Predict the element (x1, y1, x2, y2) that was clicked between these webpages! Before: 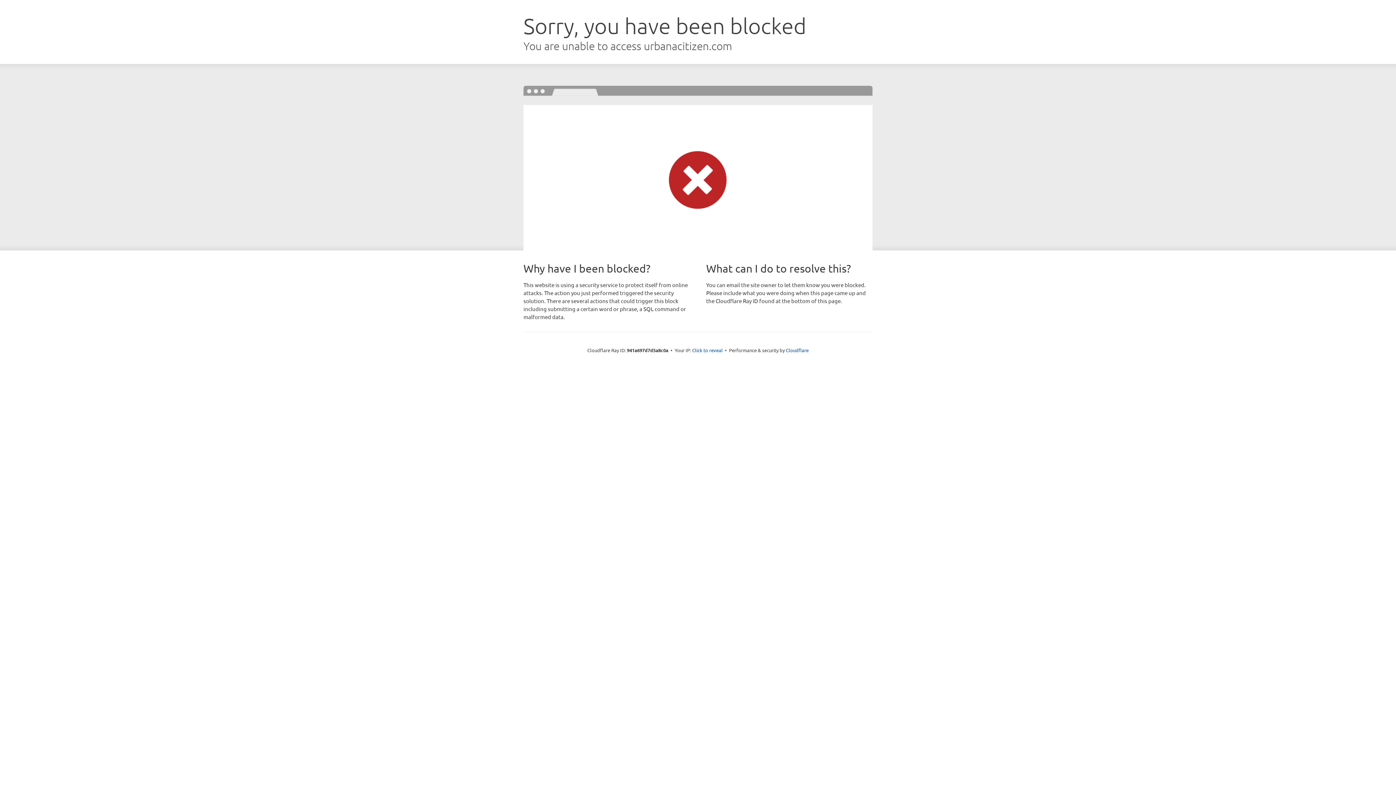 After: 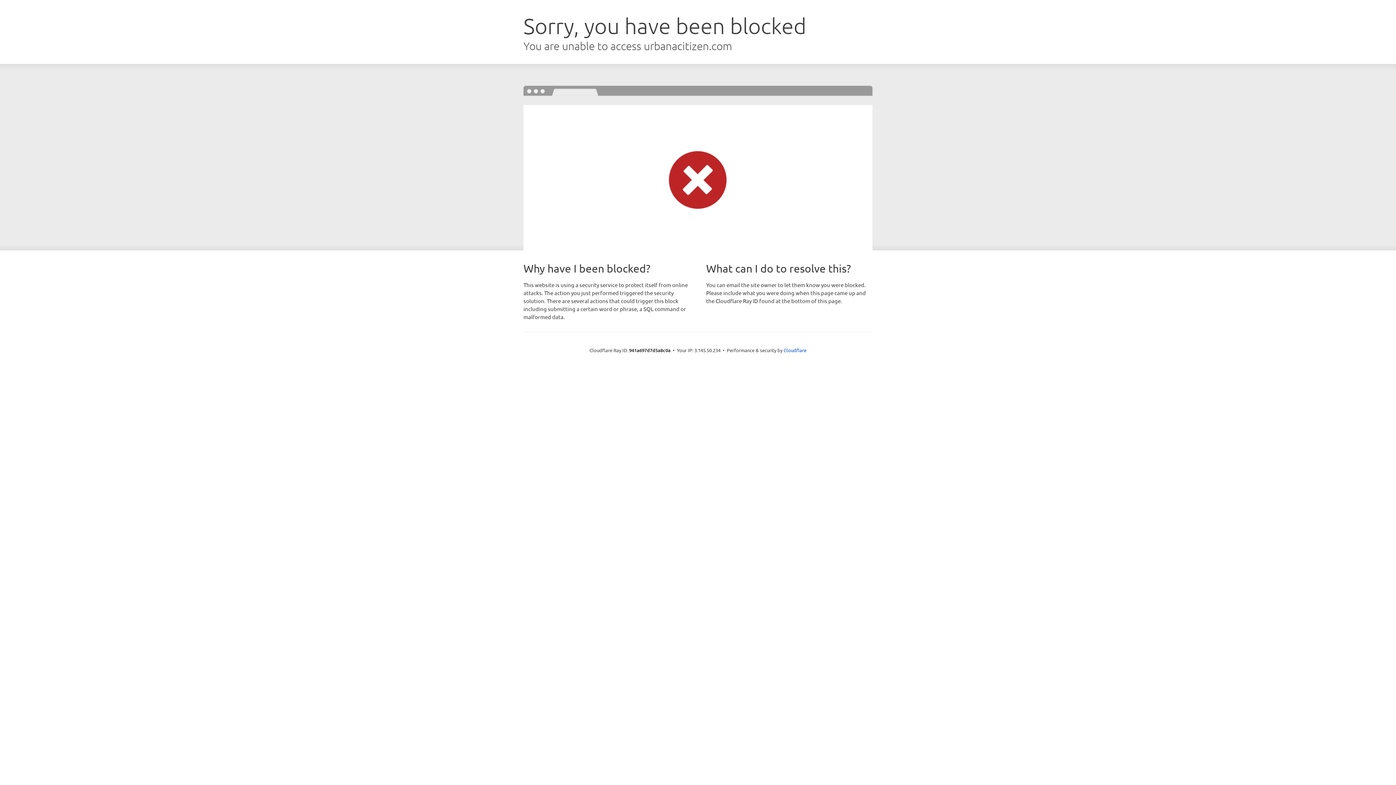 Action: bbox: (692, 346, 722, 353) label: Click to reveal